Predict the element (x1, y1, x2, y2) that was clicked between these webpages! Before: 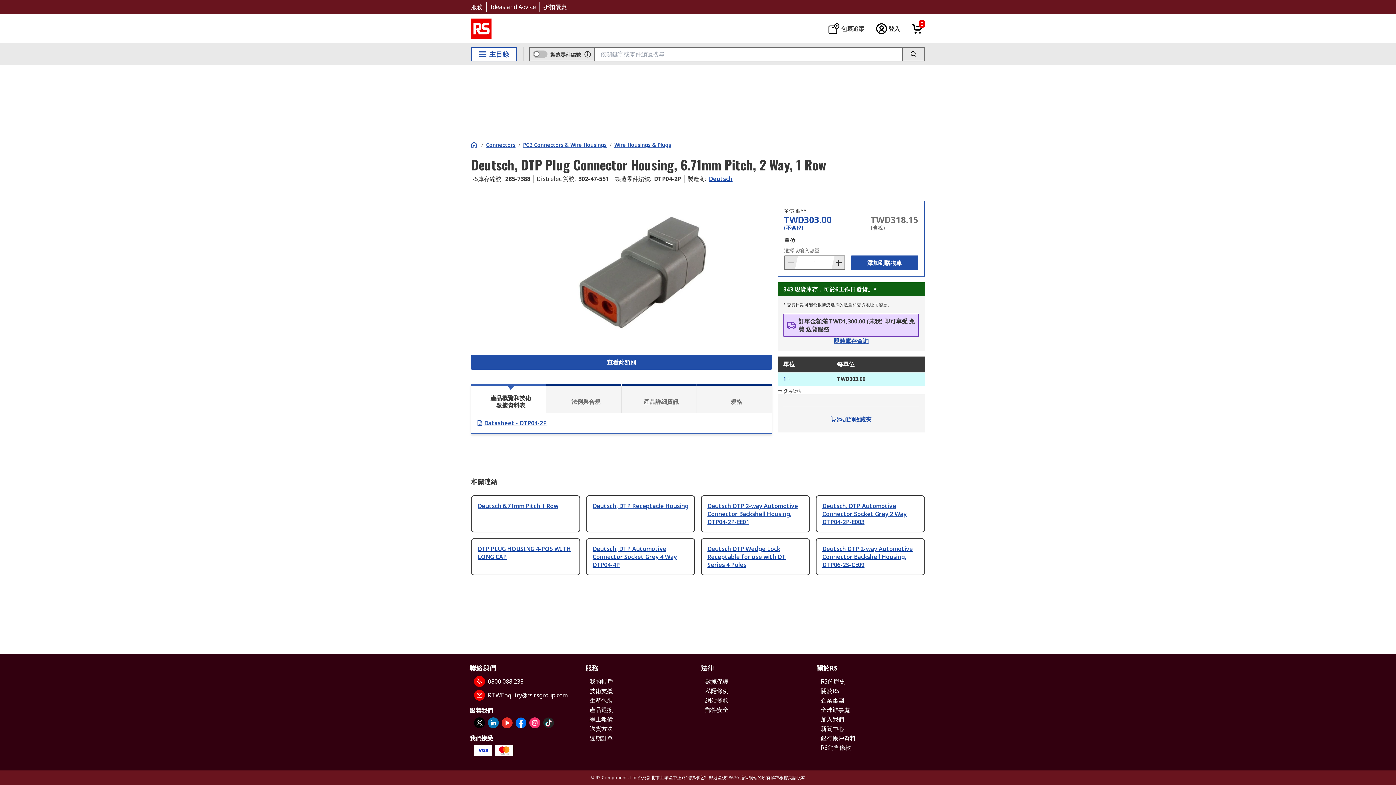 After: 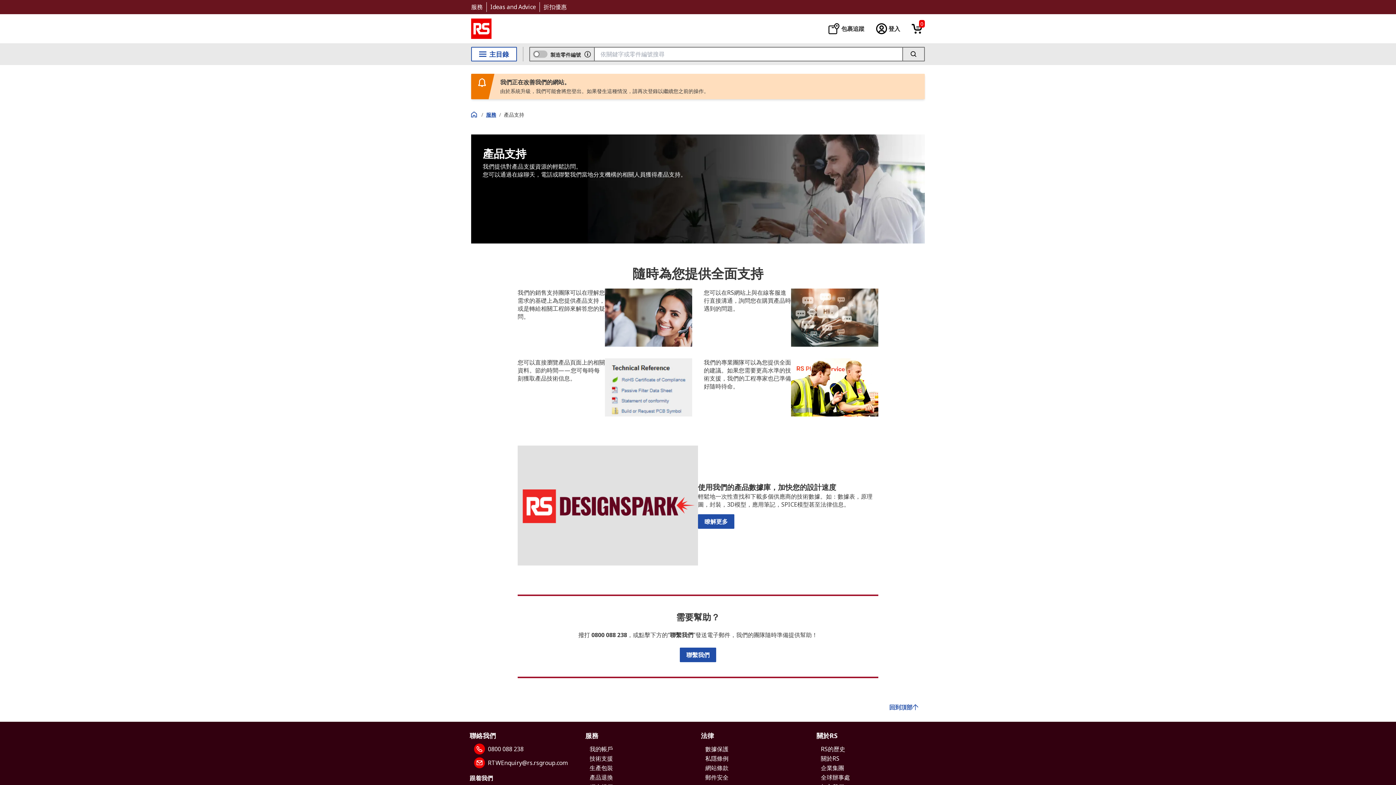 Action: bbox: (589, 687, 613, 695) label: 技術支援